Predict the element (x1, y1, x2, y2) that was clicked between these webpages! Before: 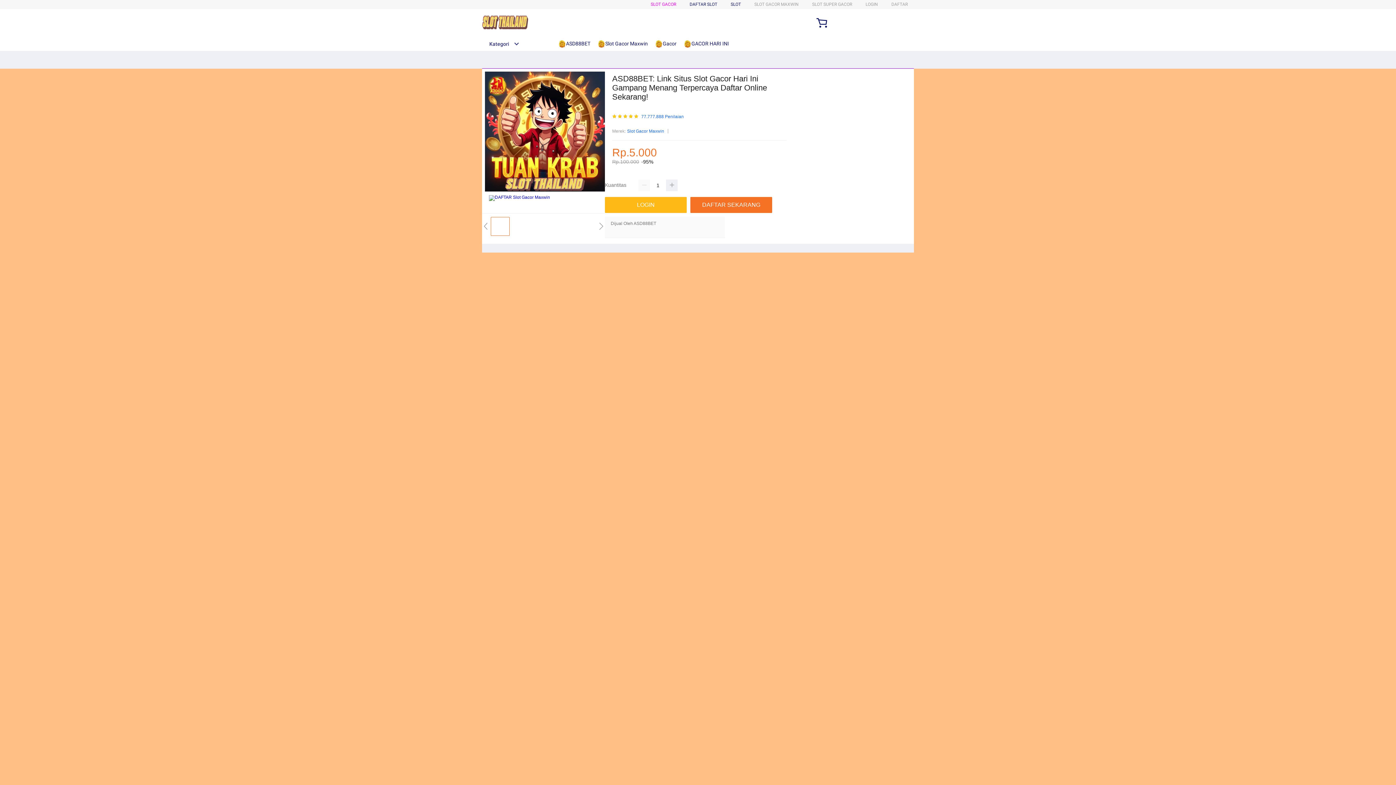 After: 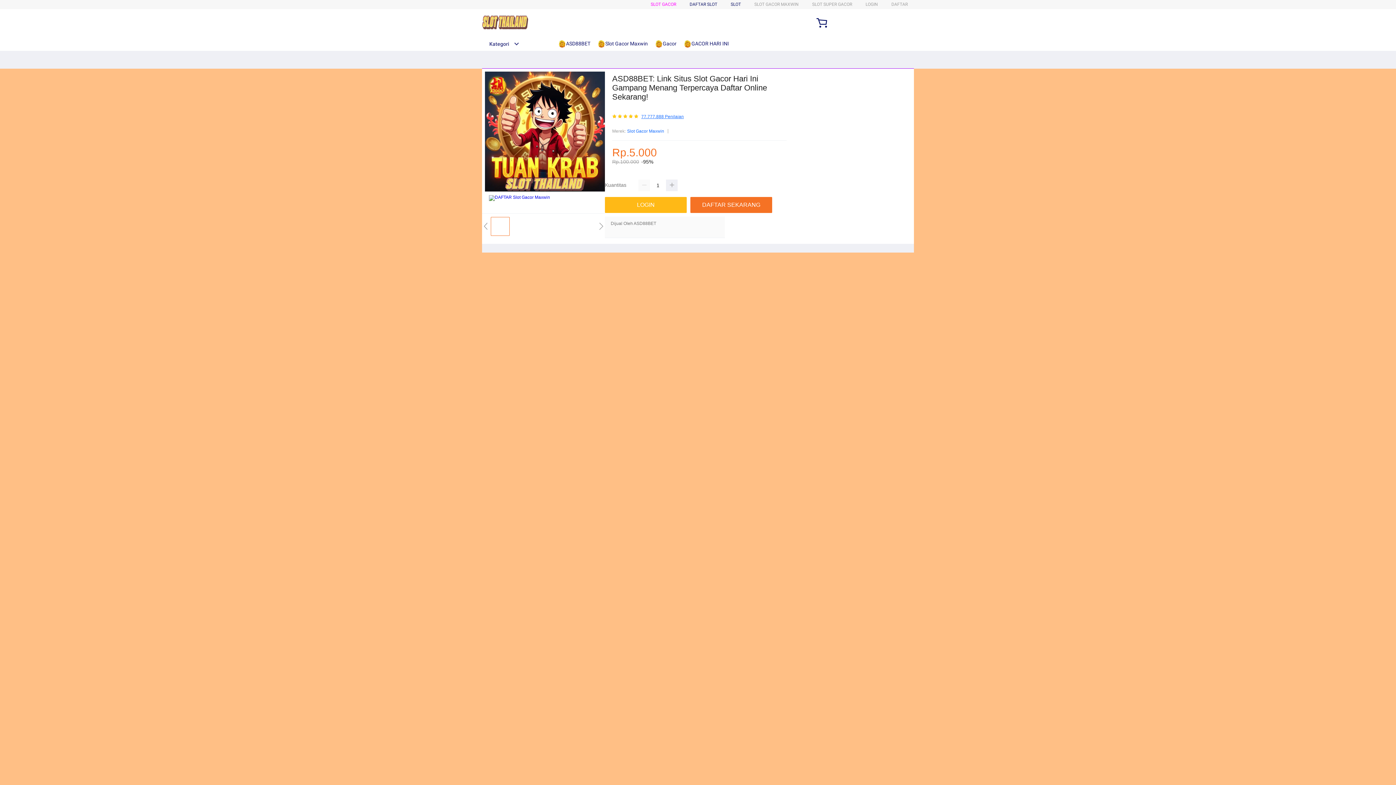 Action: label: 77.777.888 Penilaian bbox: (641, 114, 684, 119)